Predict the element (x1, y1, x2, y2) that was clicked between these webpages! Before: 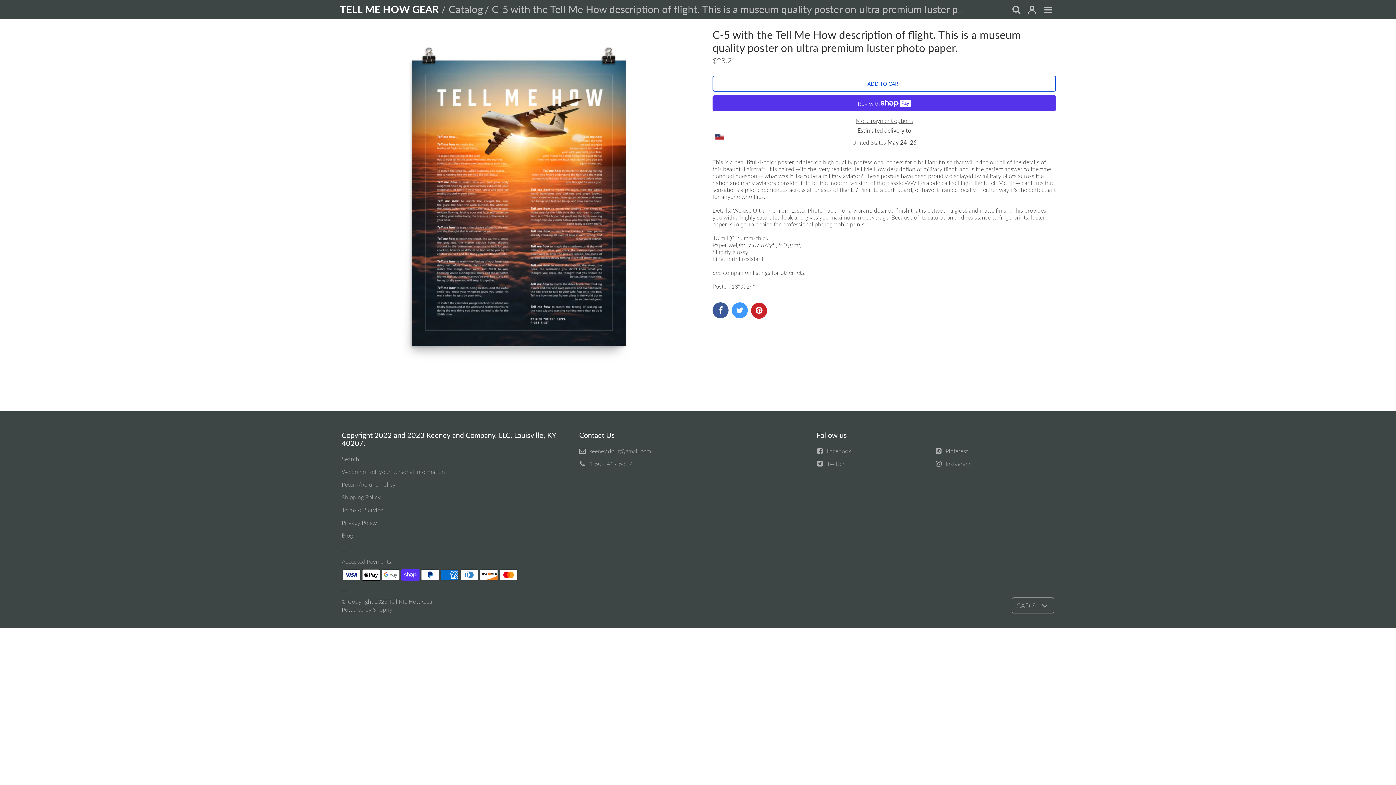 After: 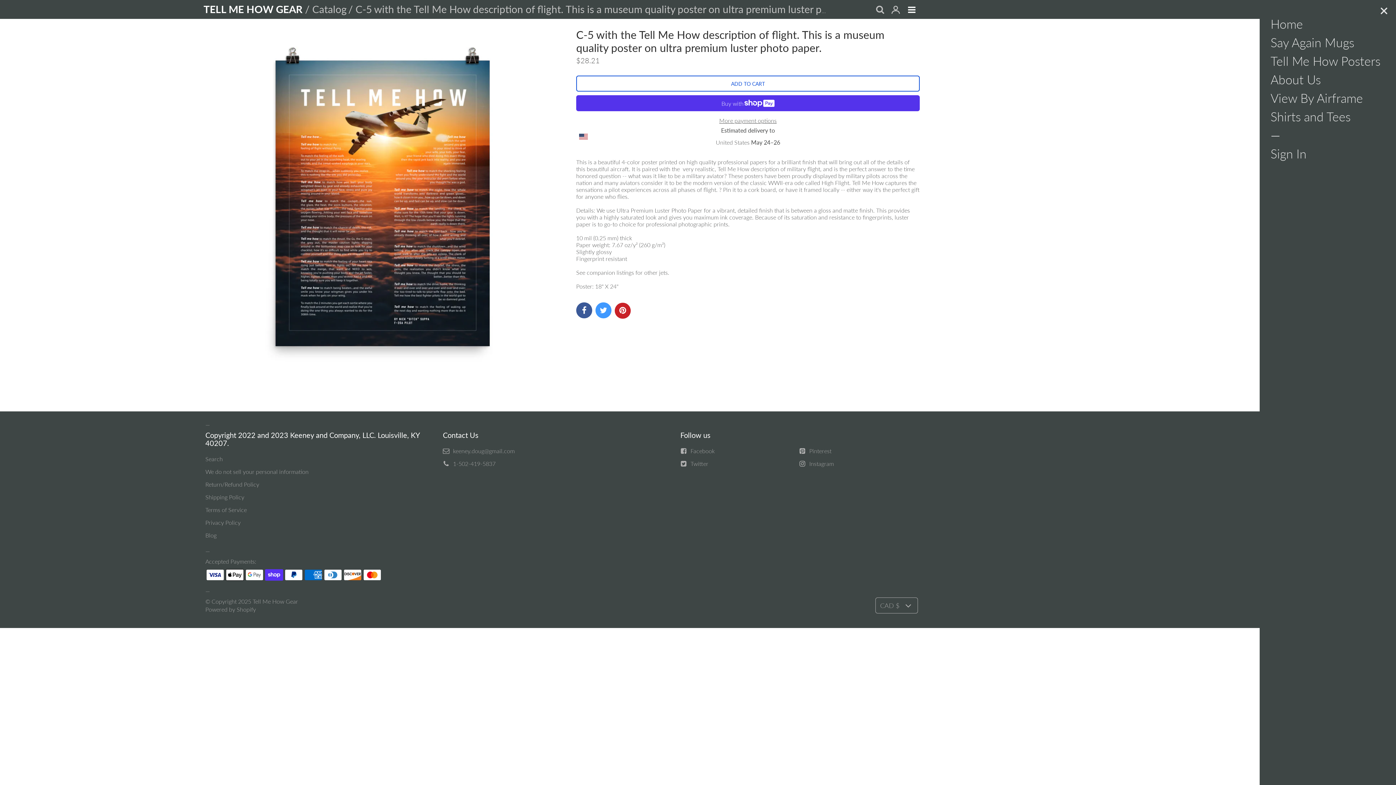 Action: label: Menu bbox: (1040, 2, 1056, 18)